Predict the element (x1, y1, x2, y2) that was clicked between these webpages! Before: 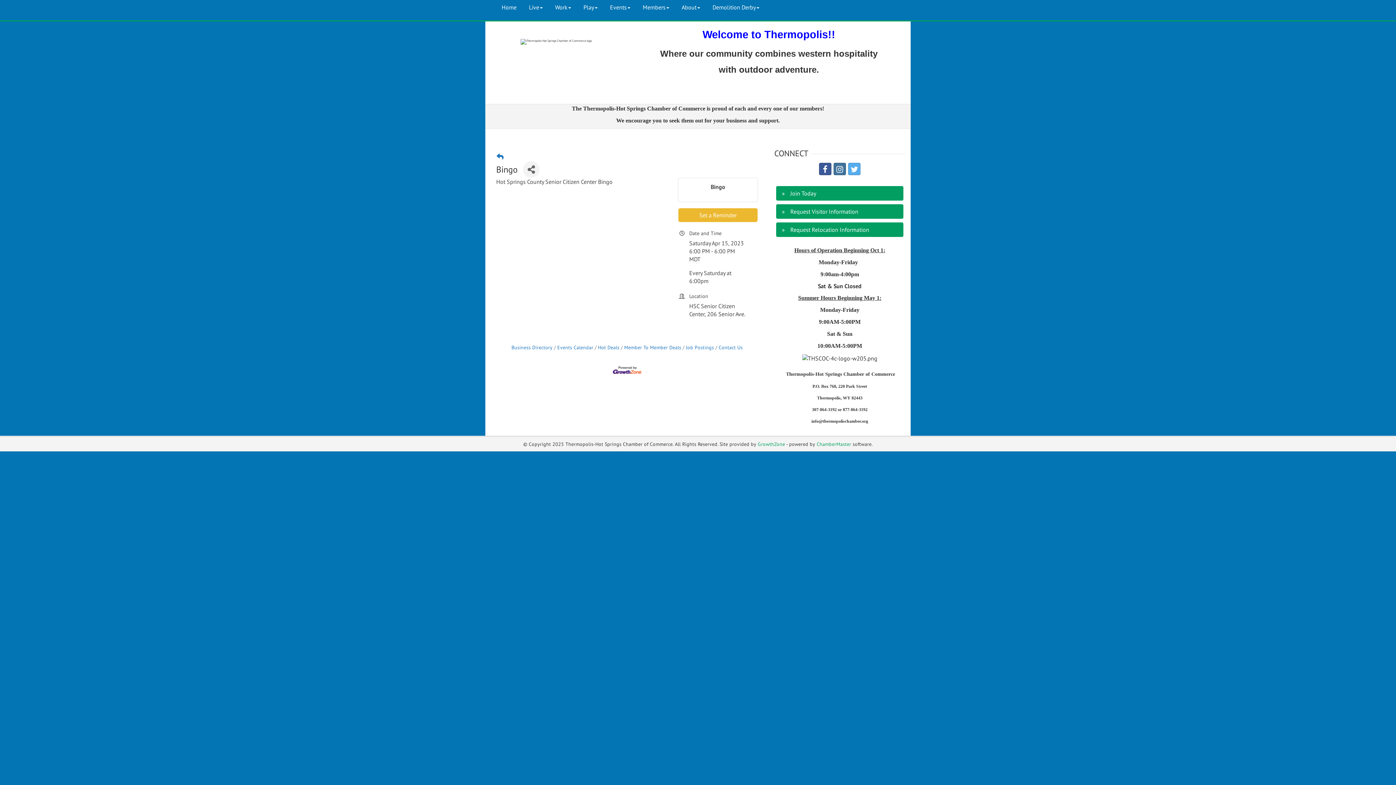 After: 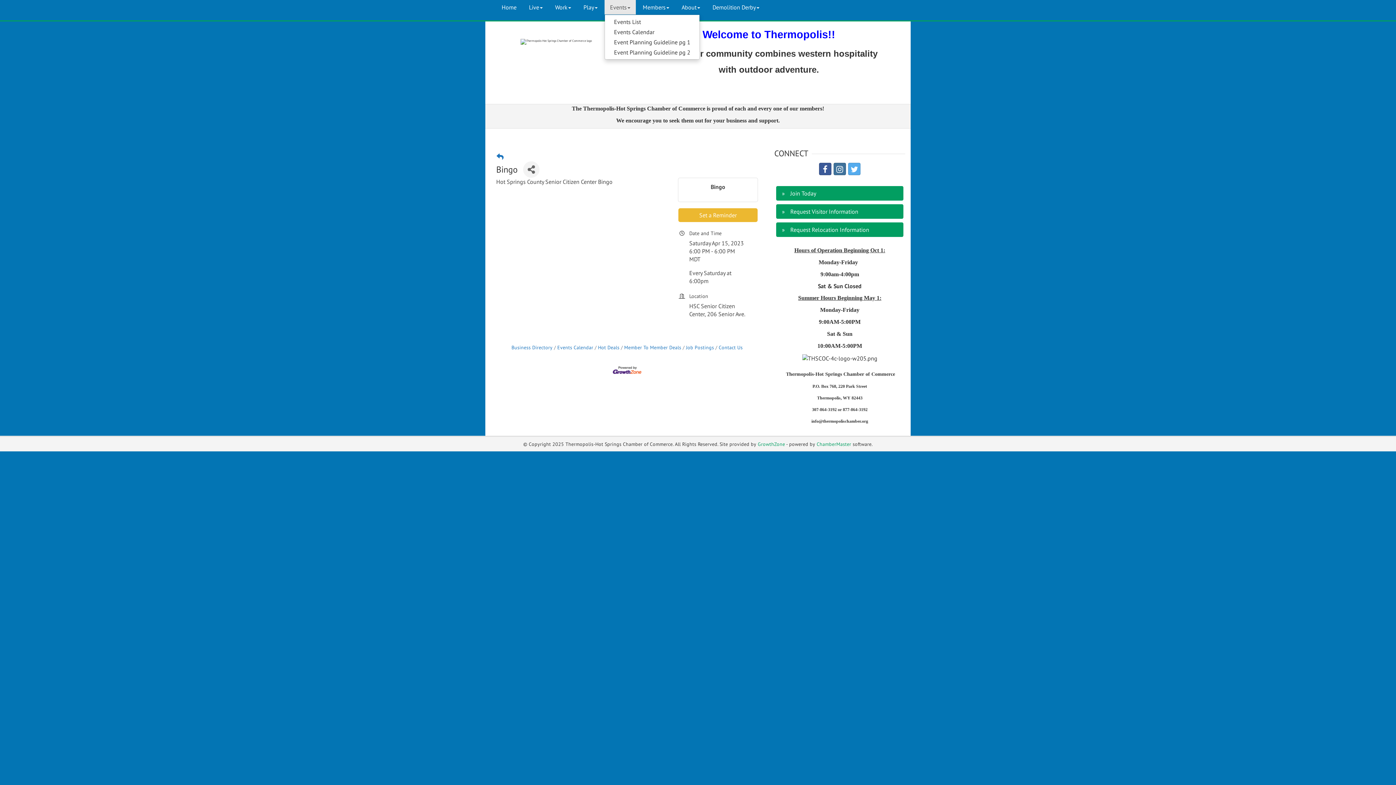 Action: bbox: (604, 0, 636, 14) label: Events